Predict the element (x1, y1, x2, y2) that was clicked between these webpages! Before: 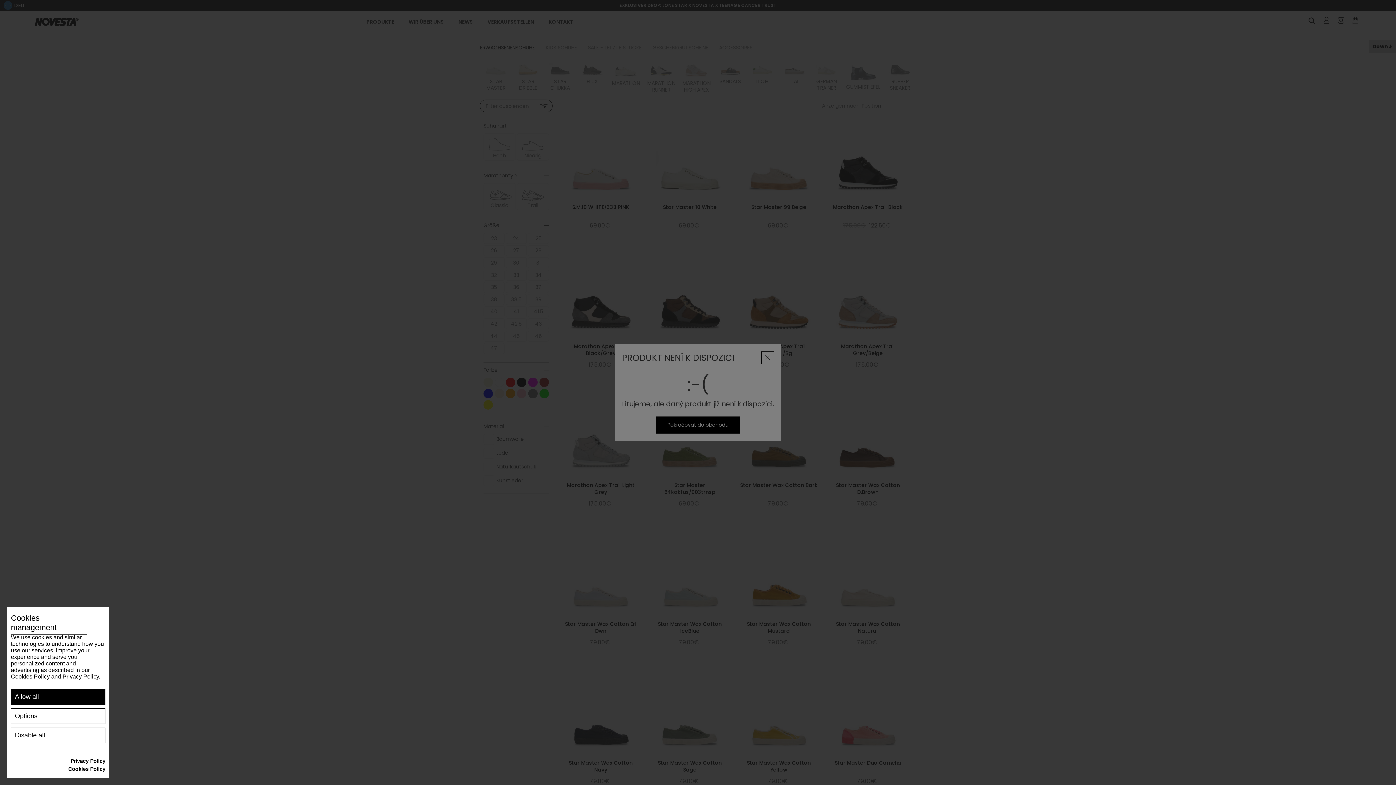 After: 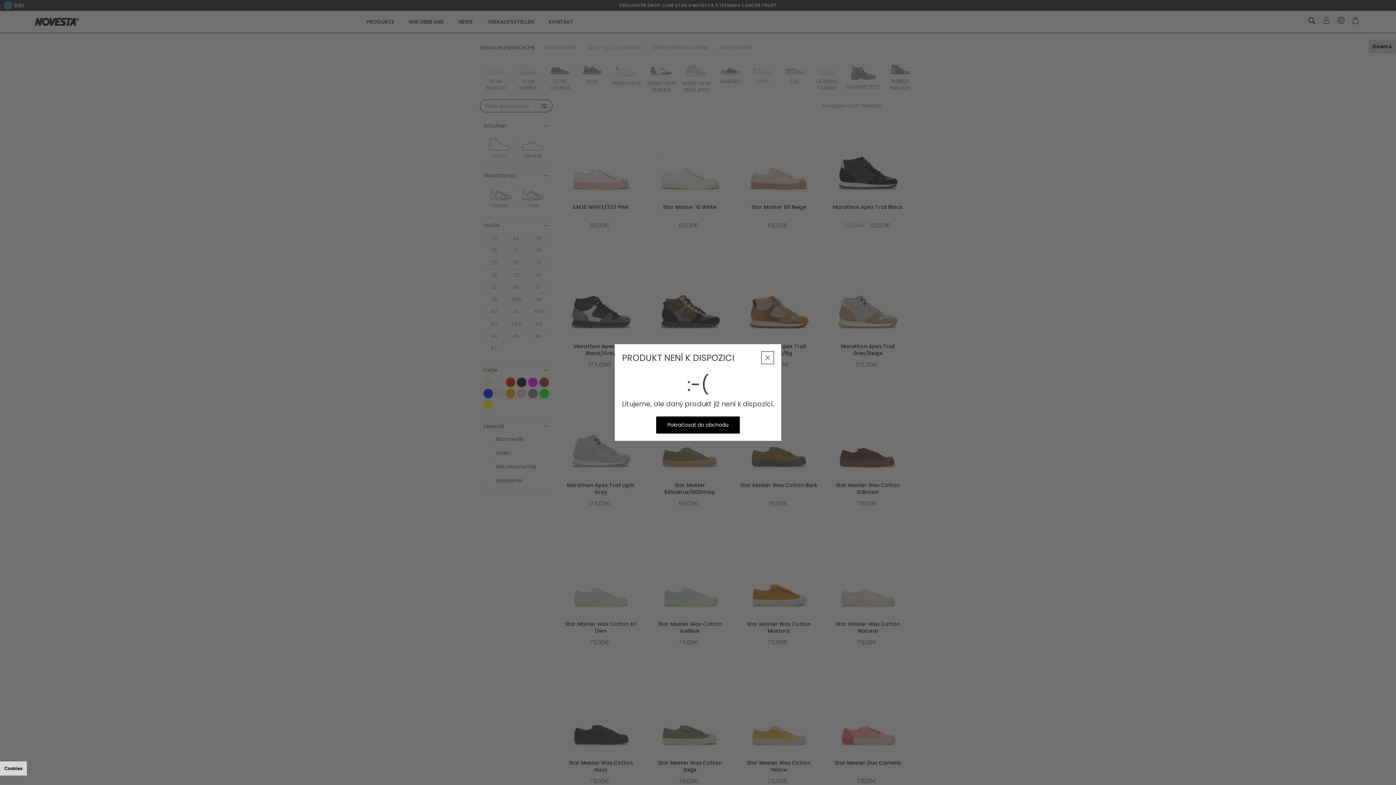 Action: label: Disable all bbox: (10, 728, 105, 743)